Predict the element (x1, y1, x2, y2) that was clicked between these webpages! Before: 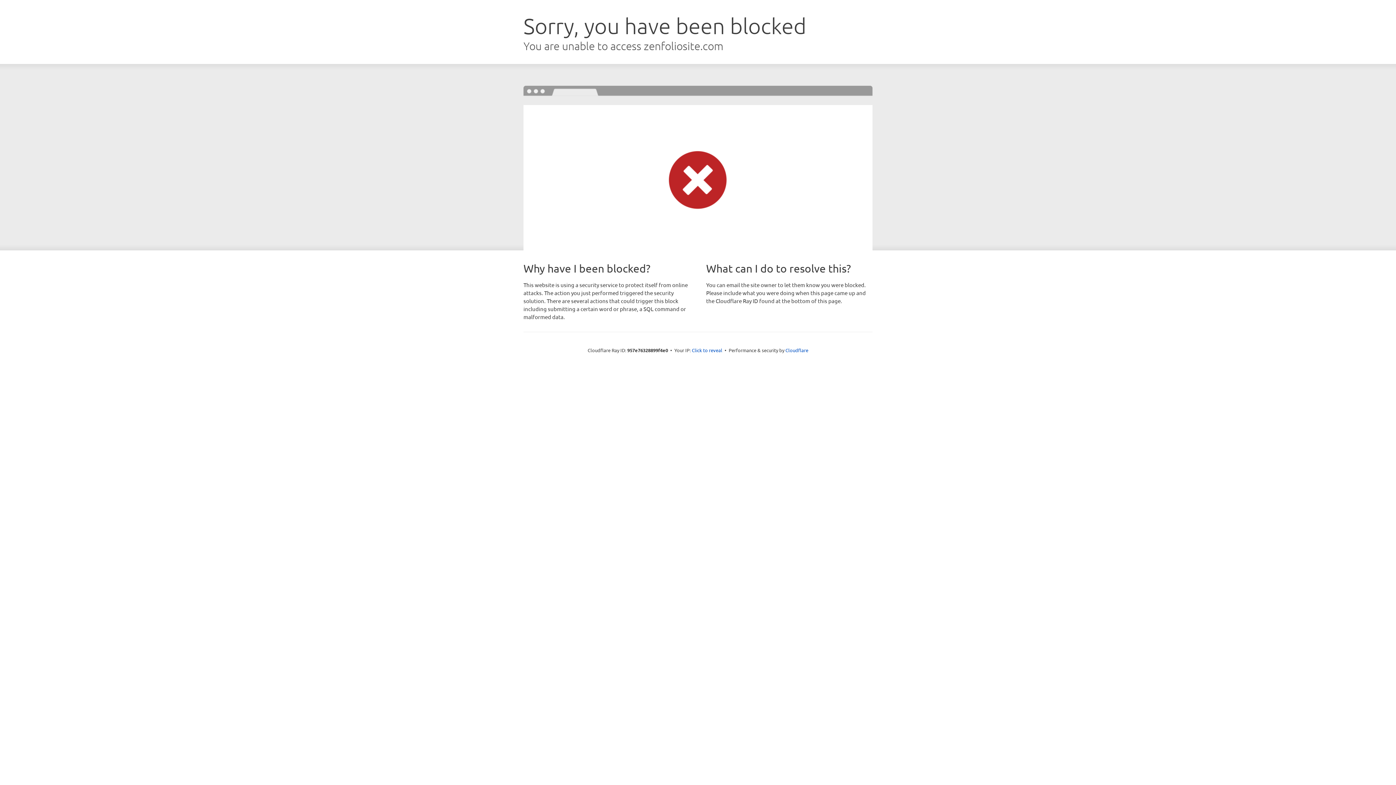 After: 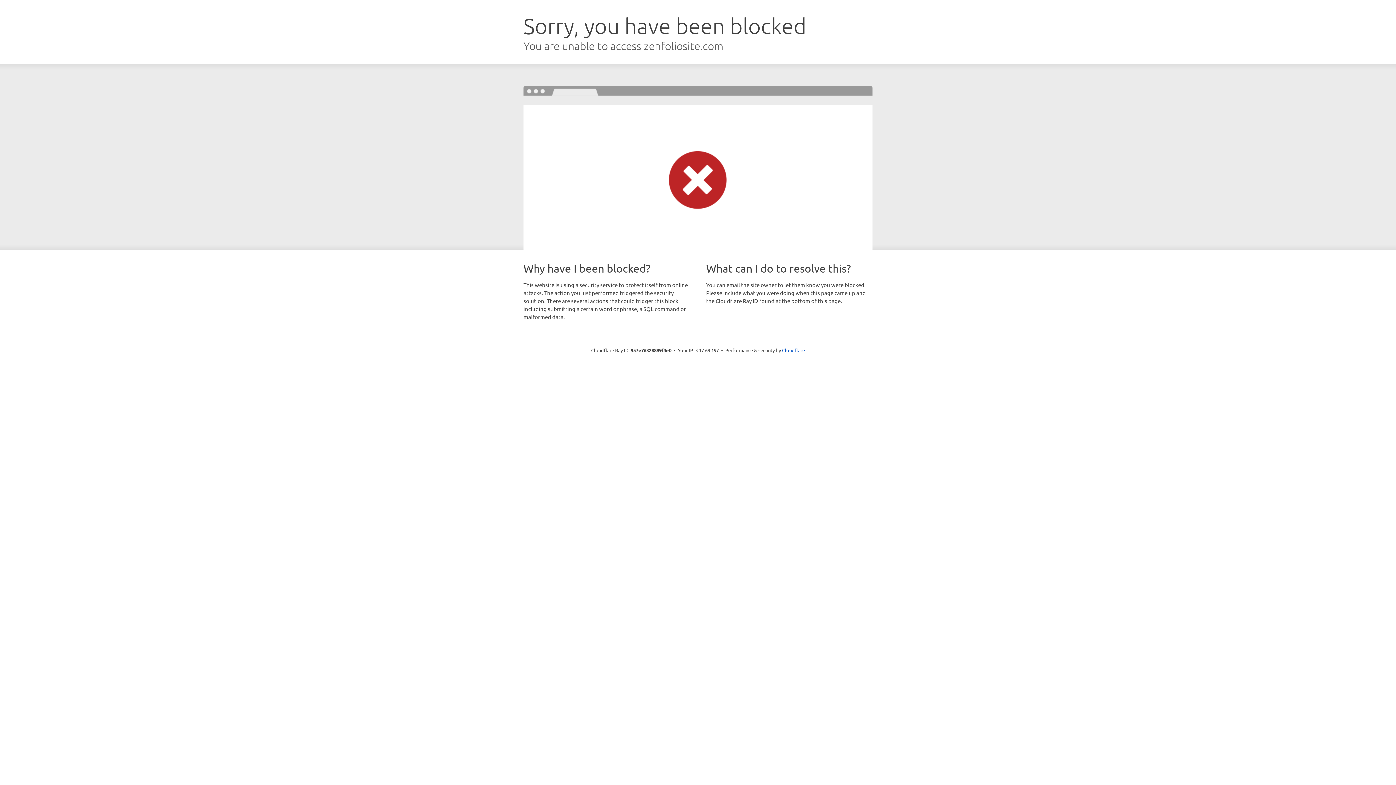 Action: bbox: (692, 346, 722, 353) label: Click to reveal